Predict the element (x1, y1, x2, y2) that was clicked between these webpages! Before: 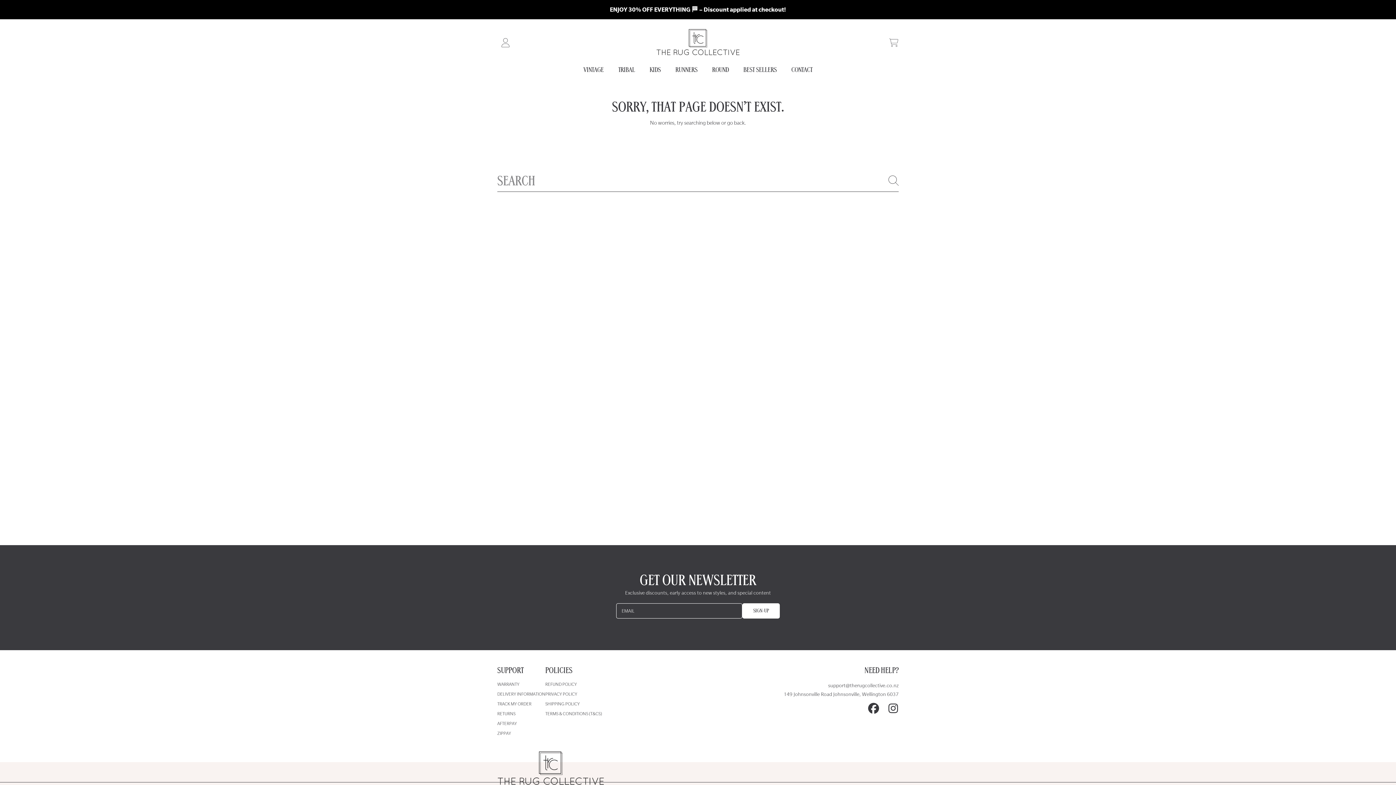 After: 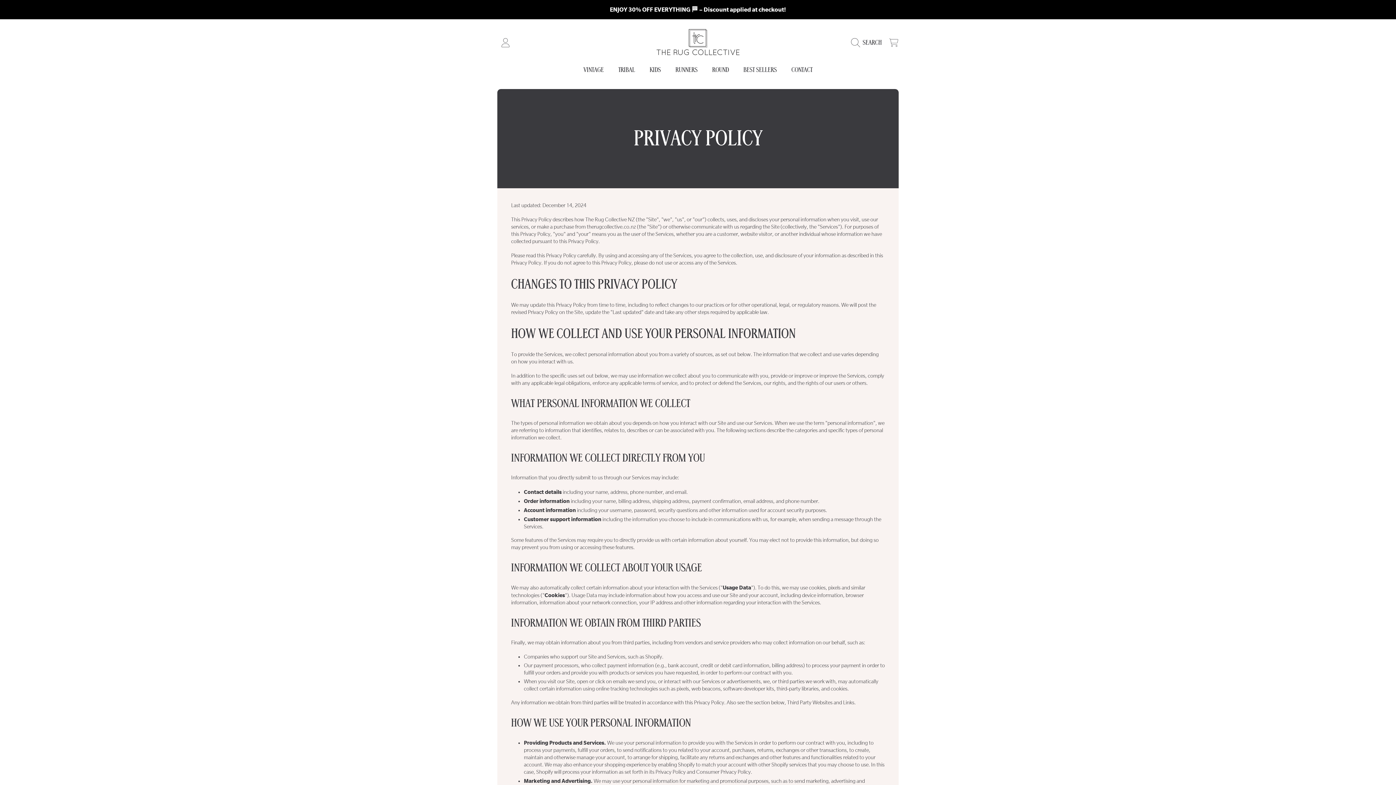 Action: bbox: (545, 691, 577, 697) label: PRIVACY POLICY